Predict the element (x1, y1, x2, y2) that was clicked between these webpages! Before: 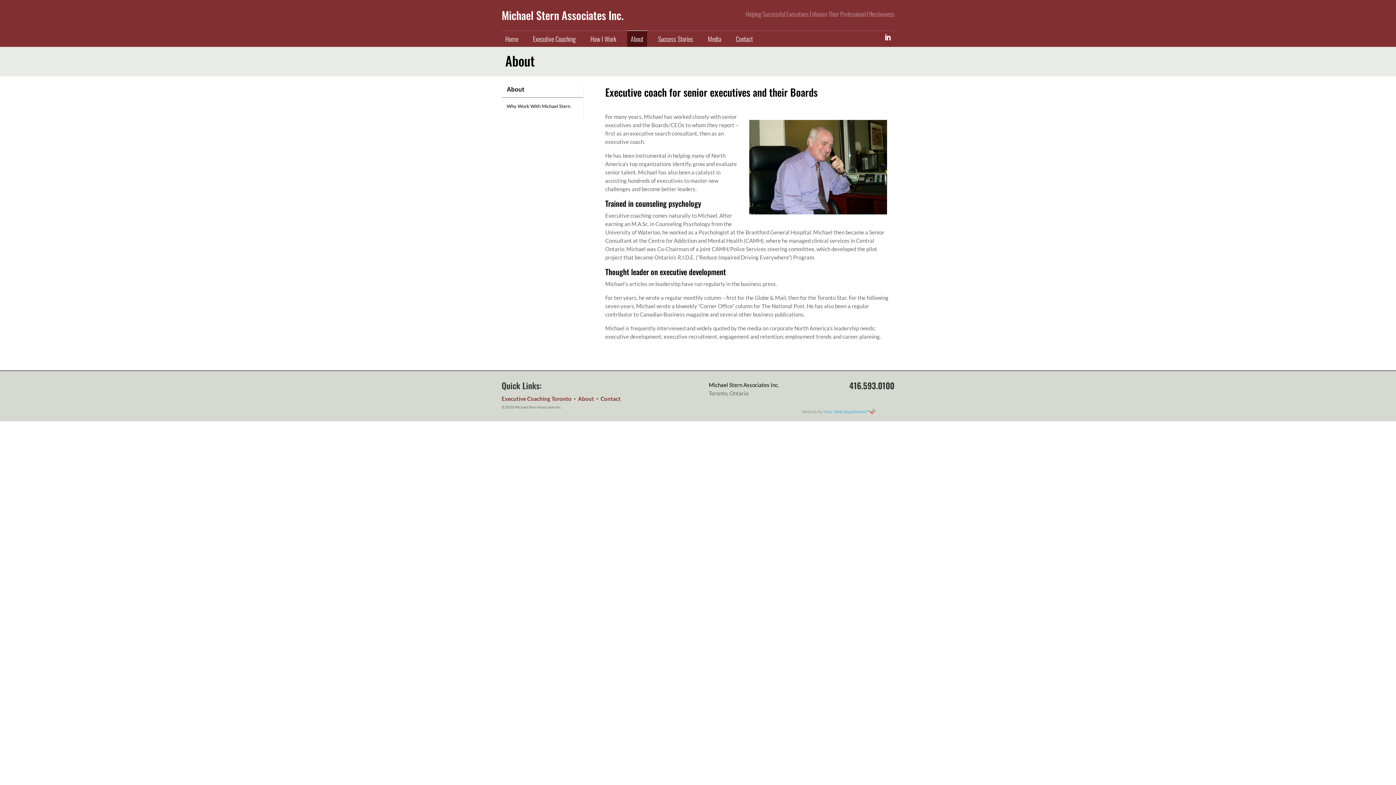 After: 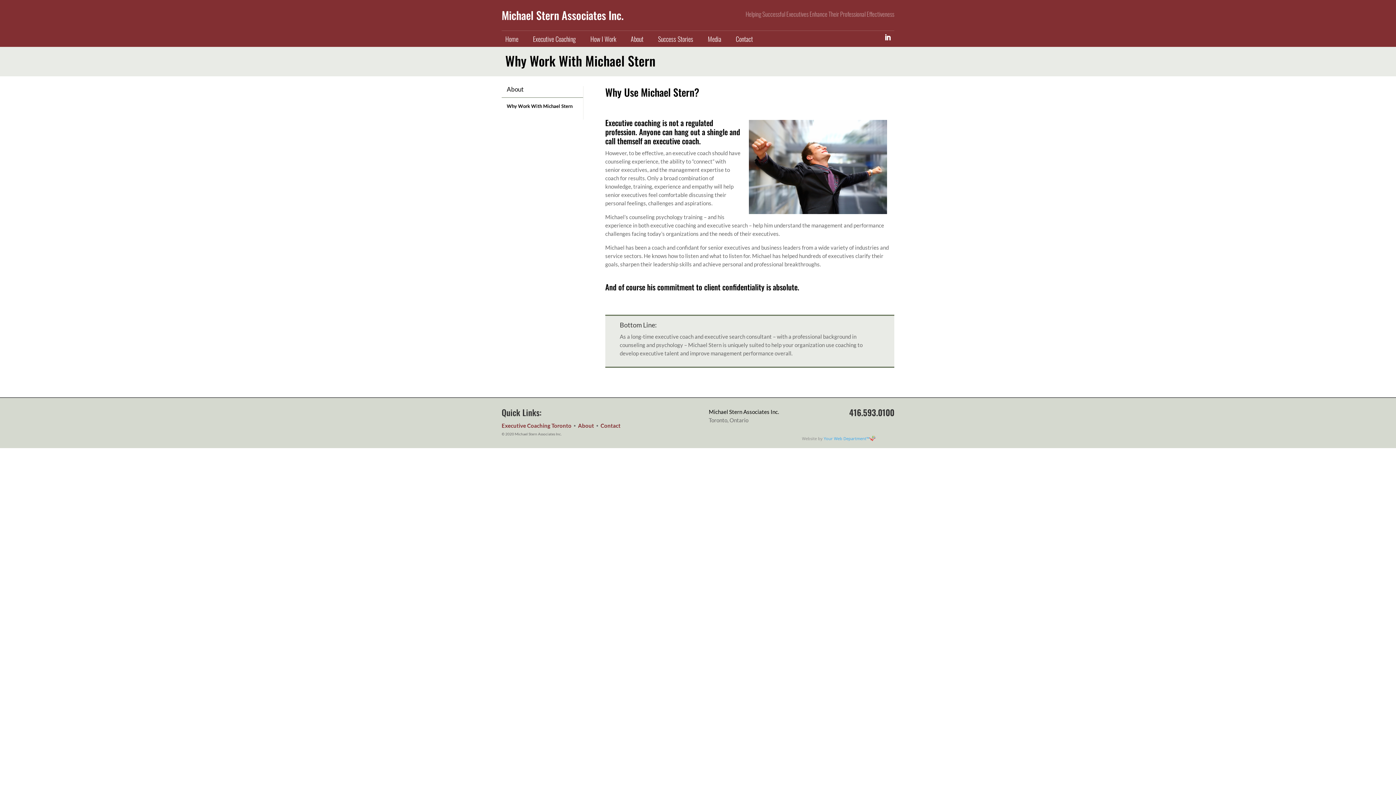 Action: bbox: (506, 103, 570, 109) label: Why Work With Michael Stern